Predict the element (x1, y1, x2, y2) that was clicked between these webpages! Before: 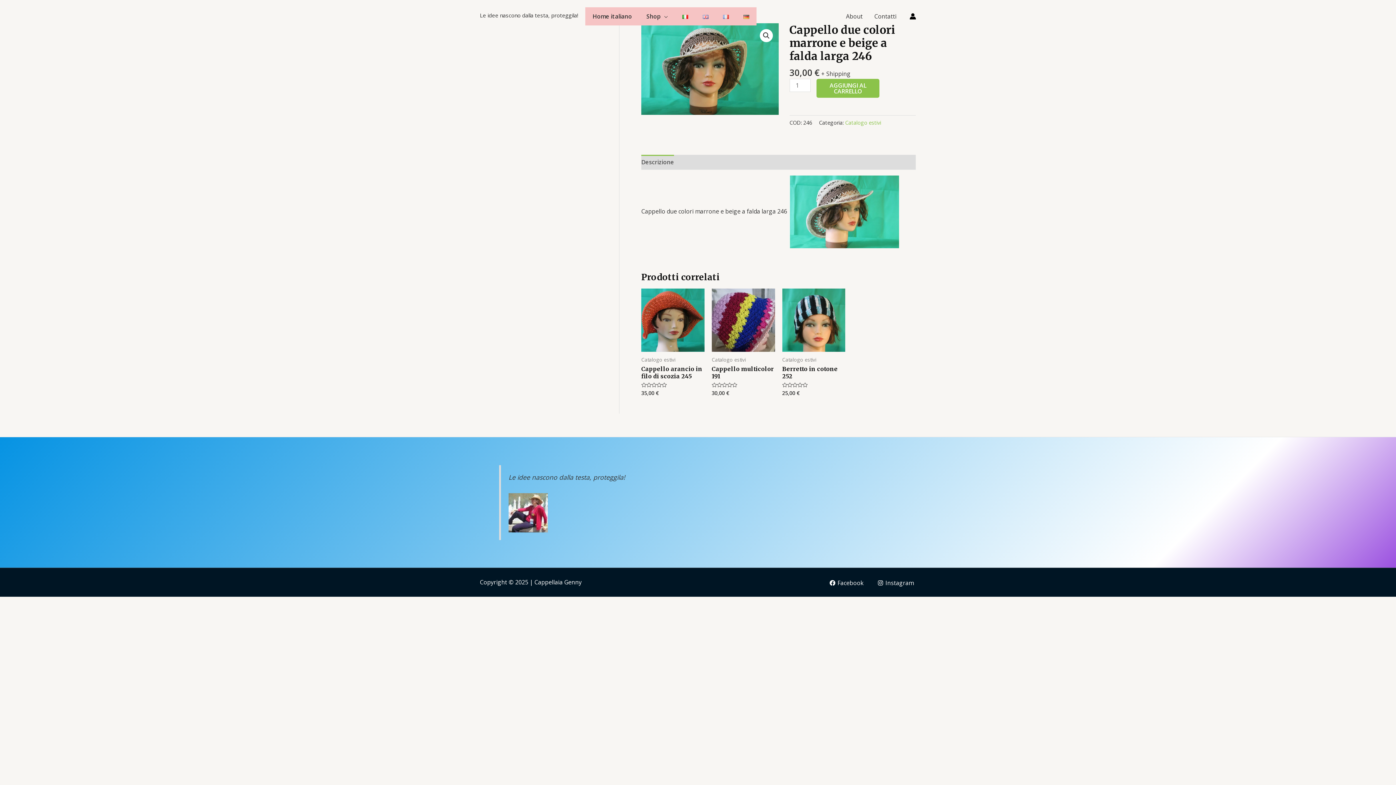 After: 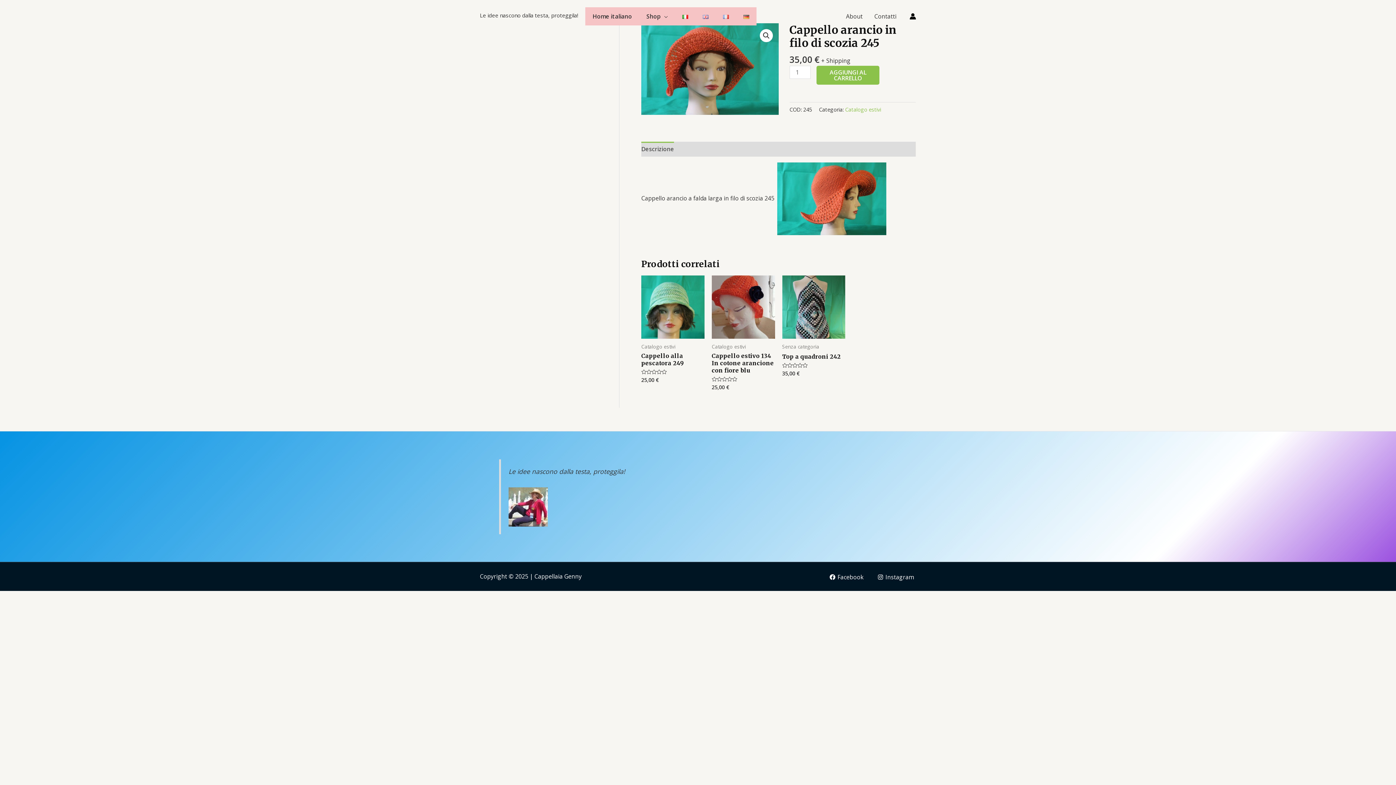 Action: label: Cappello arancio in filo di scozia 245 bbox: (641, 365, 704, 382)